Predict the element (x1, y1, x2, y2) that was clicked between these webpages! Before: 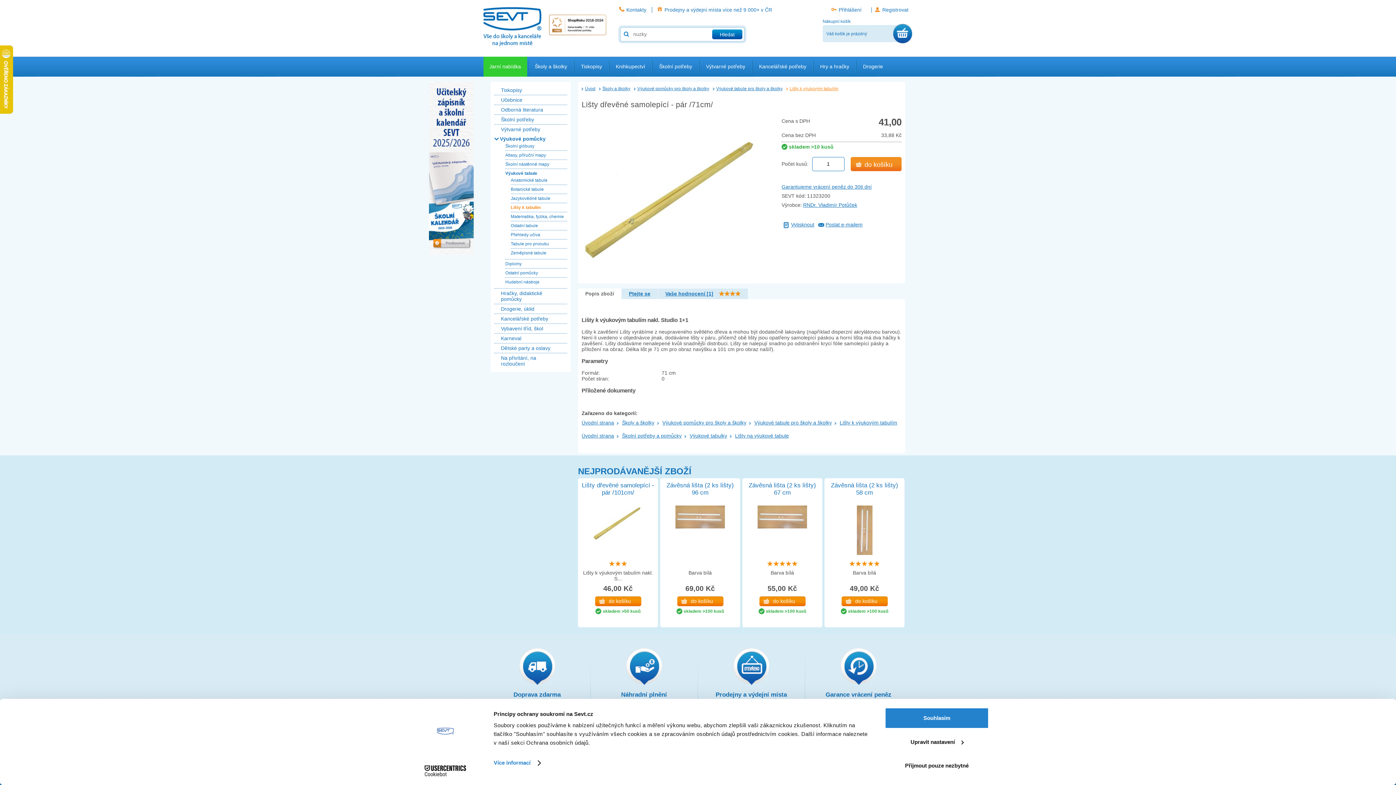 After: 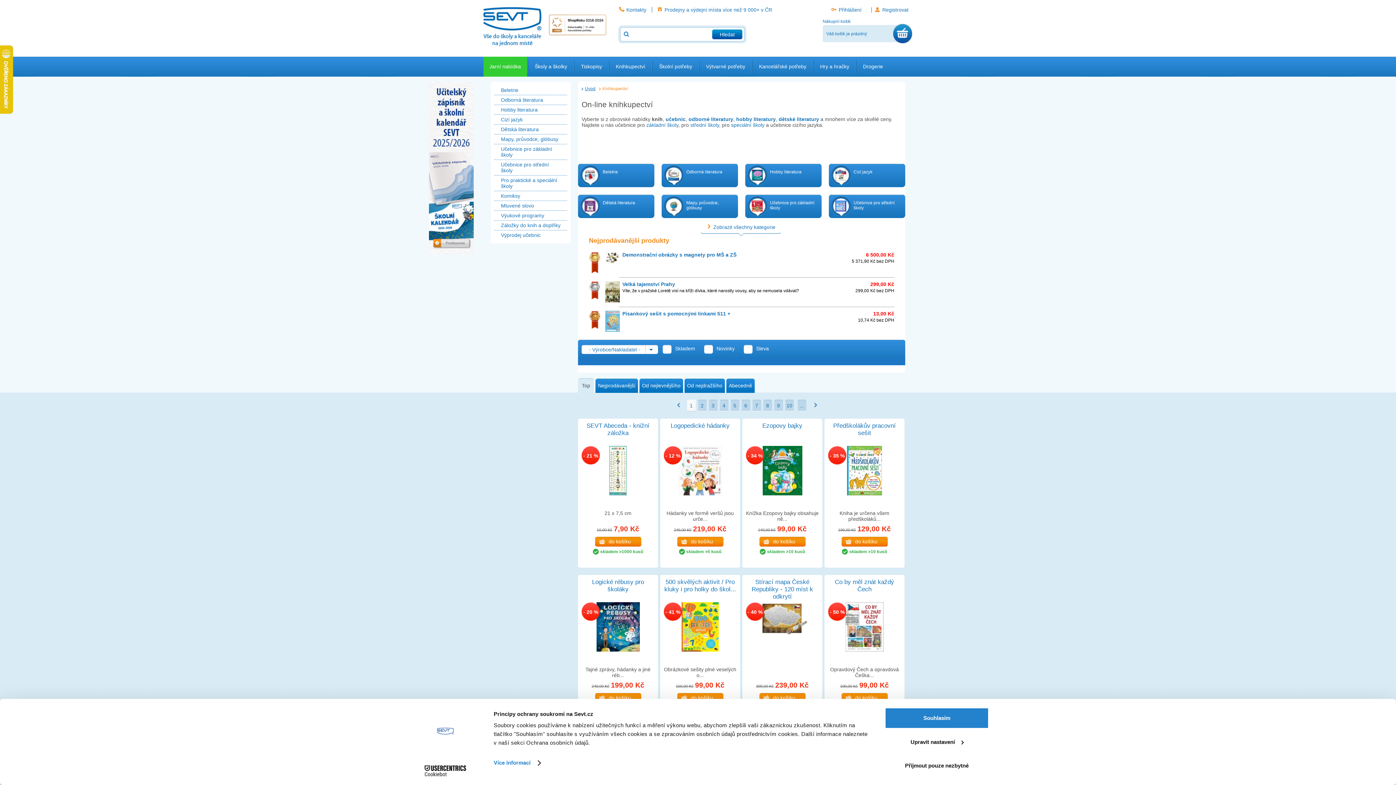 Action: bbox: (609, 60, 651, 76) label: Knihkupectví